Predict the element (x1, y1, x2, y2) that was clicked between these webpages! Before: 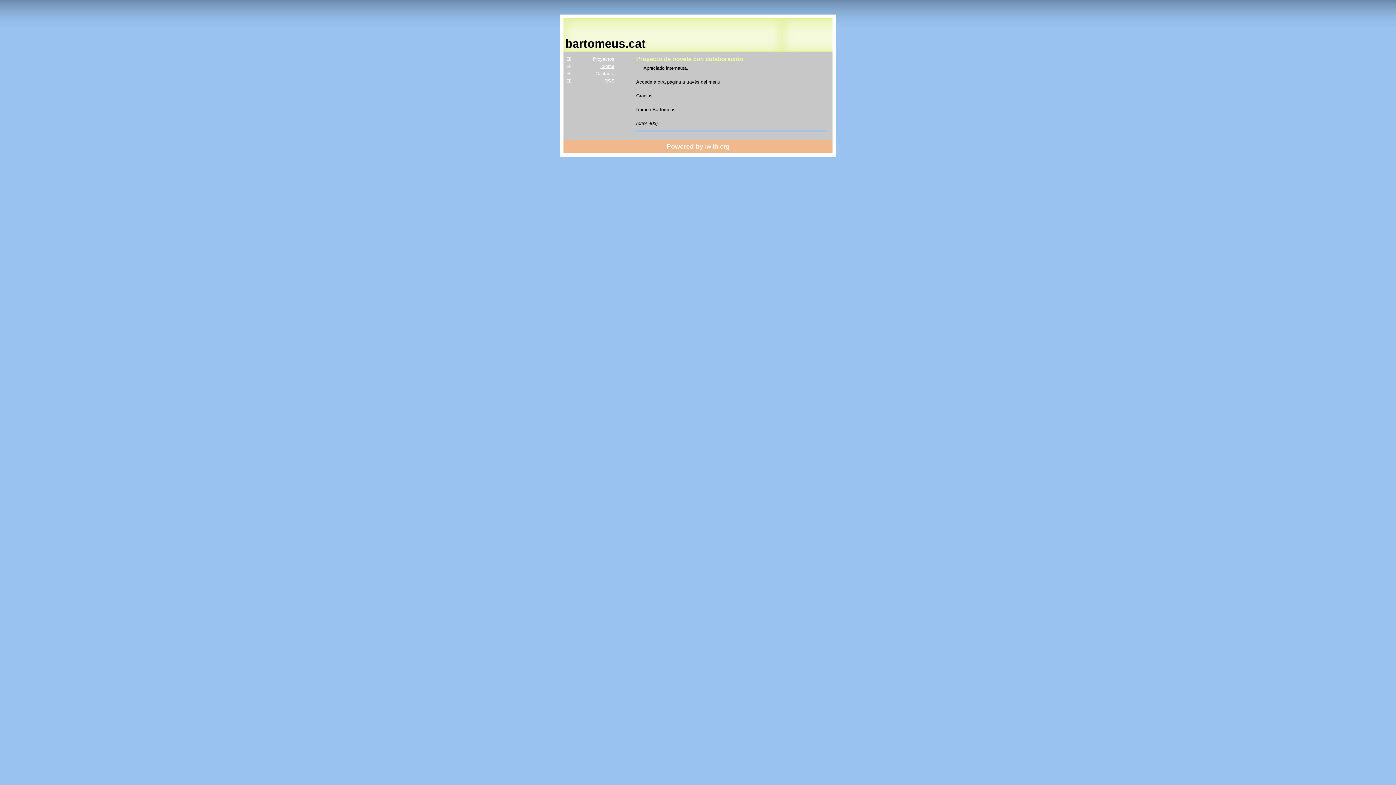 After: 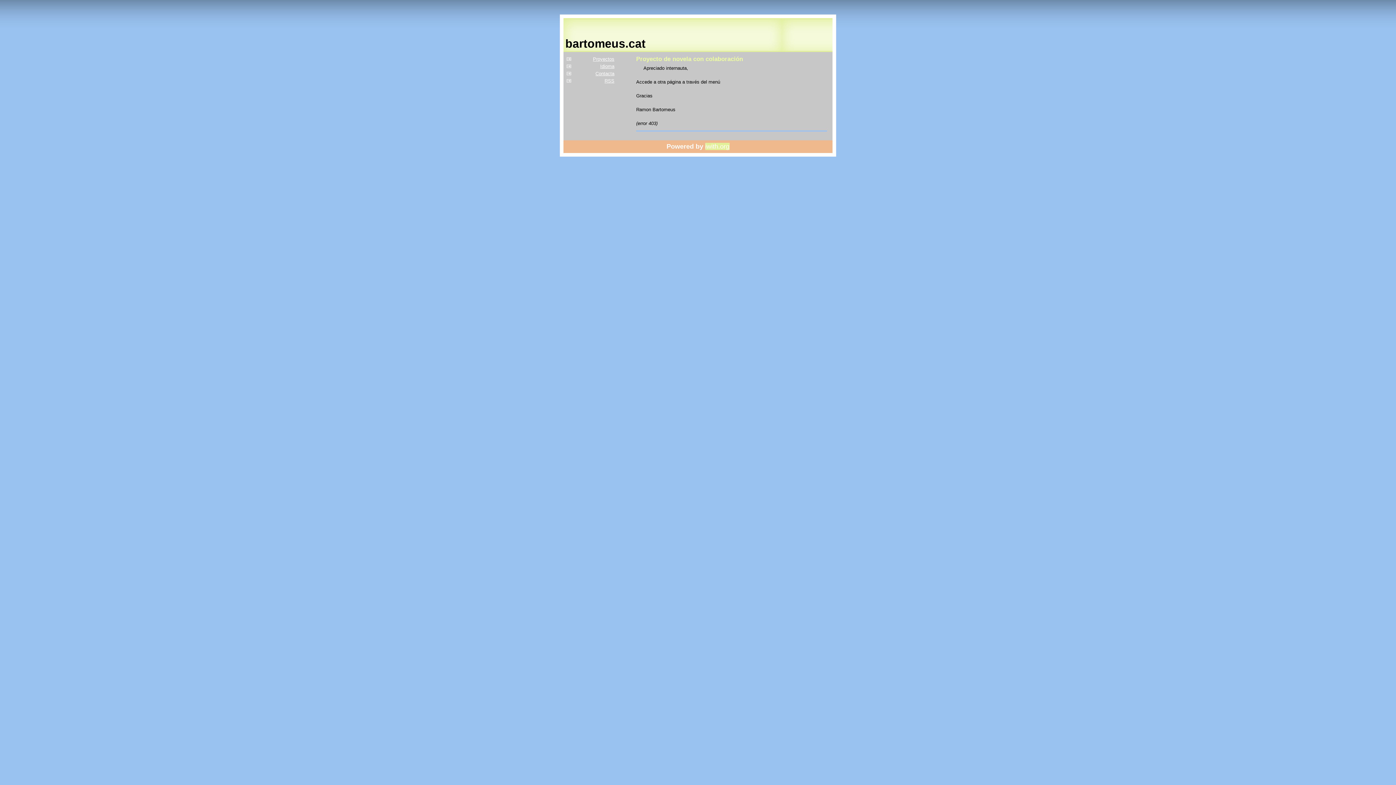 Action: bbox: (705, 142, 729, 150) label: iwith.org